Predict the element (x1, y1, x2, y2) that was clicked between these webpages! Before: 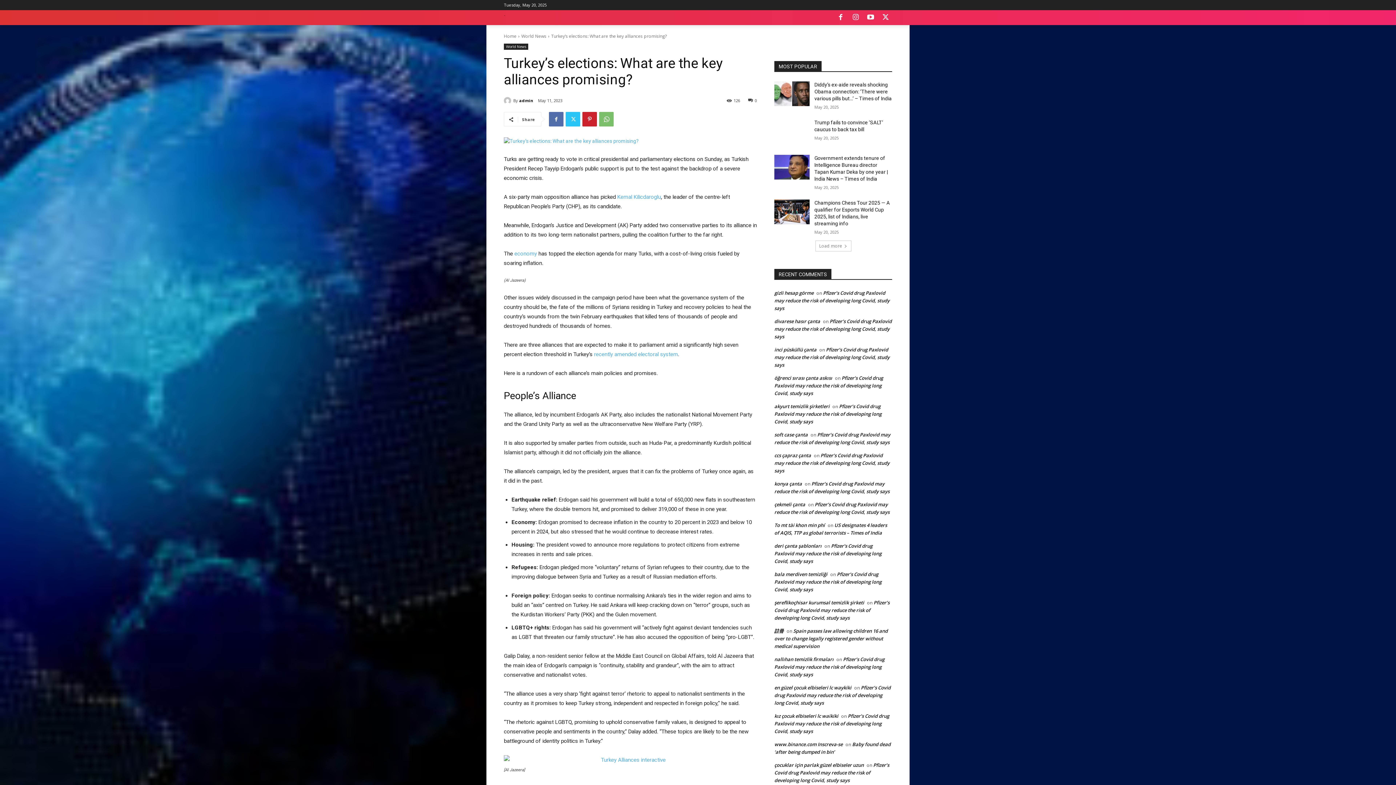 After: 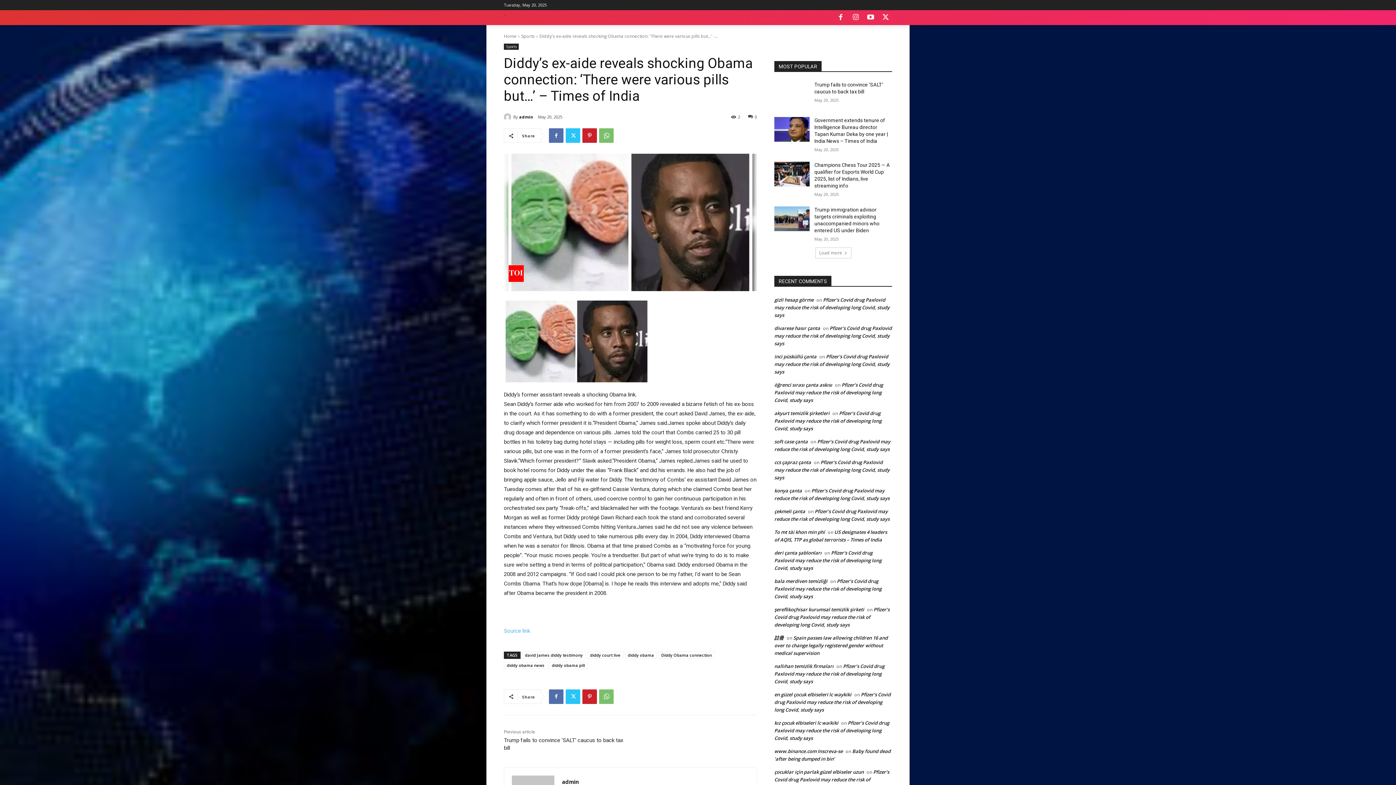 Action: bbox: (774, 81, 809, 106)